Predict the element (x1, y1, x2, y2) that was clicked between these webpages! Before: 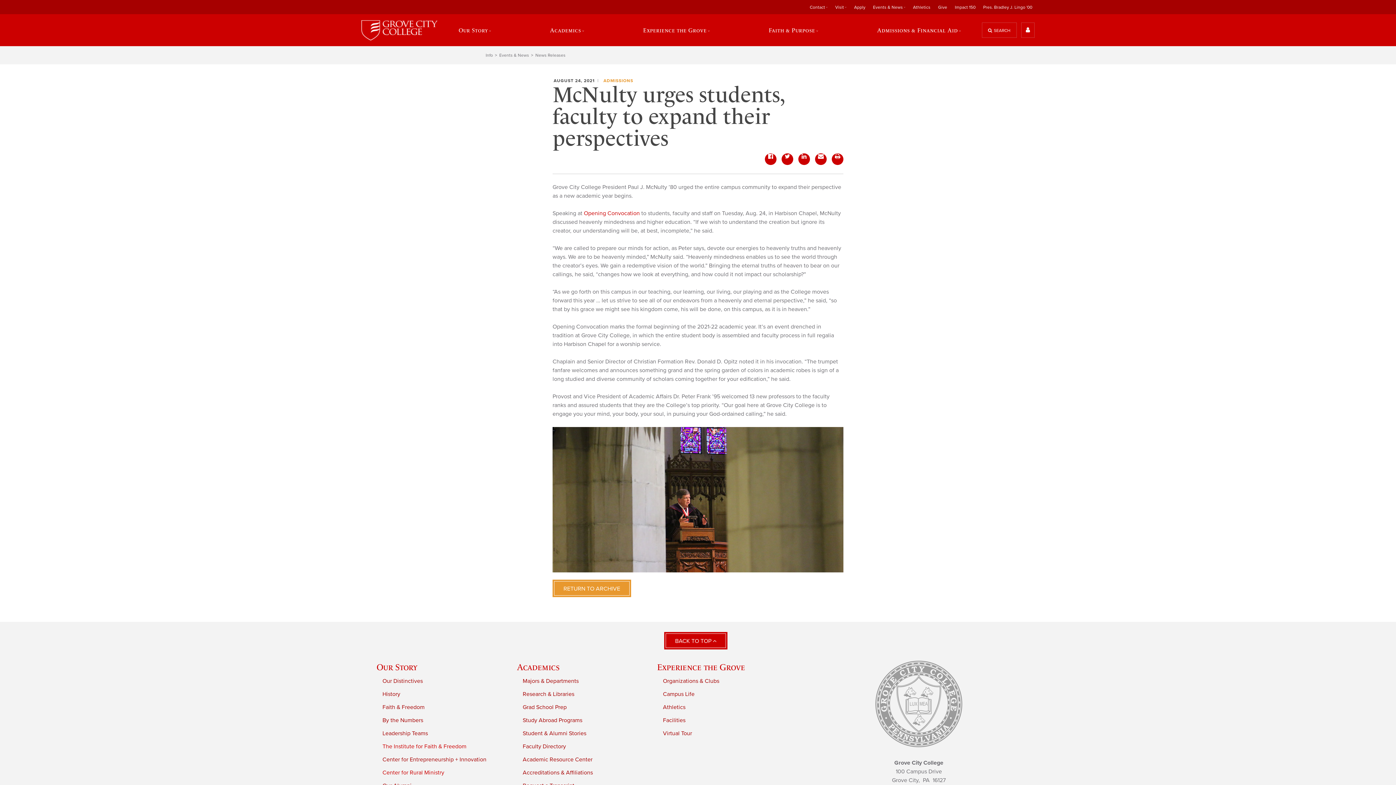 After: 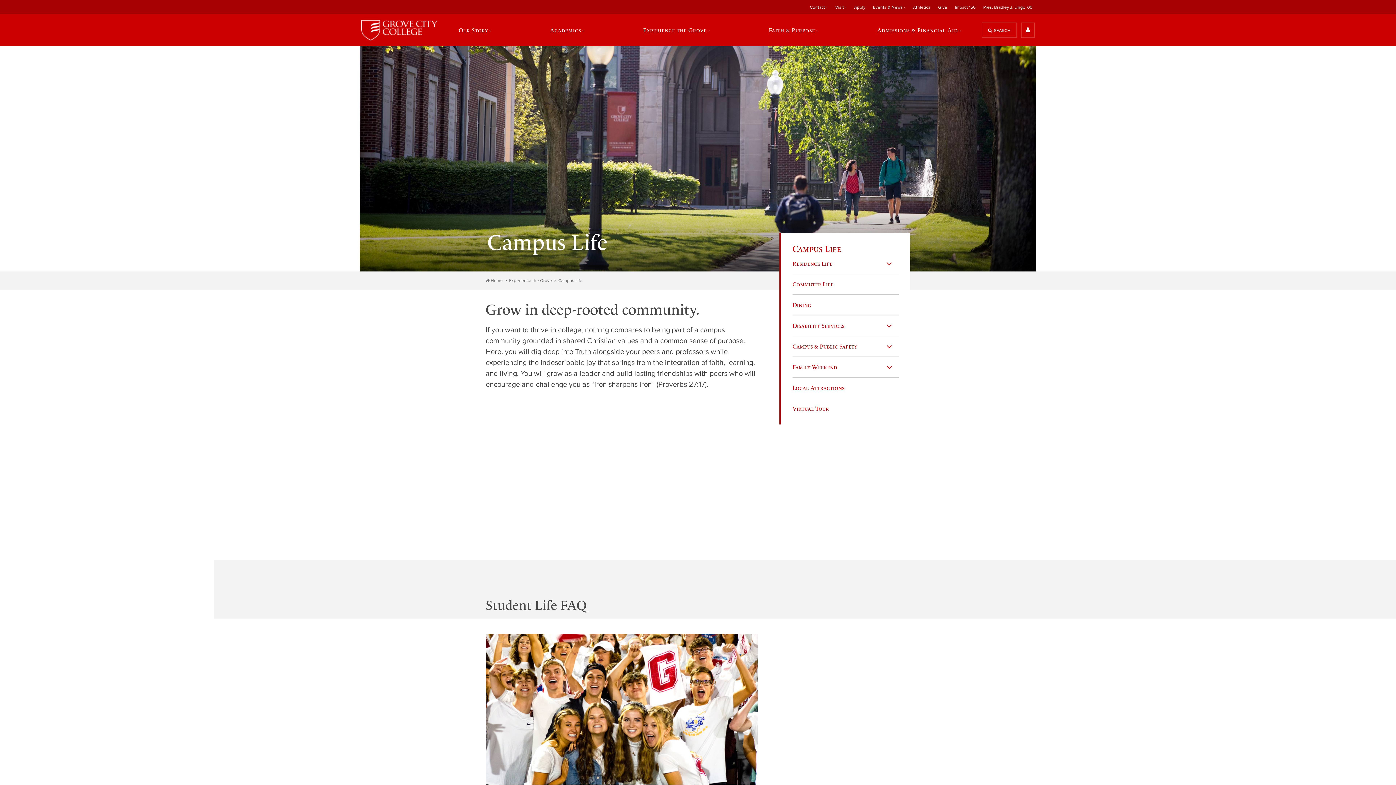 Action: bbox: (663, 690, 694, 698) label: Campus Life